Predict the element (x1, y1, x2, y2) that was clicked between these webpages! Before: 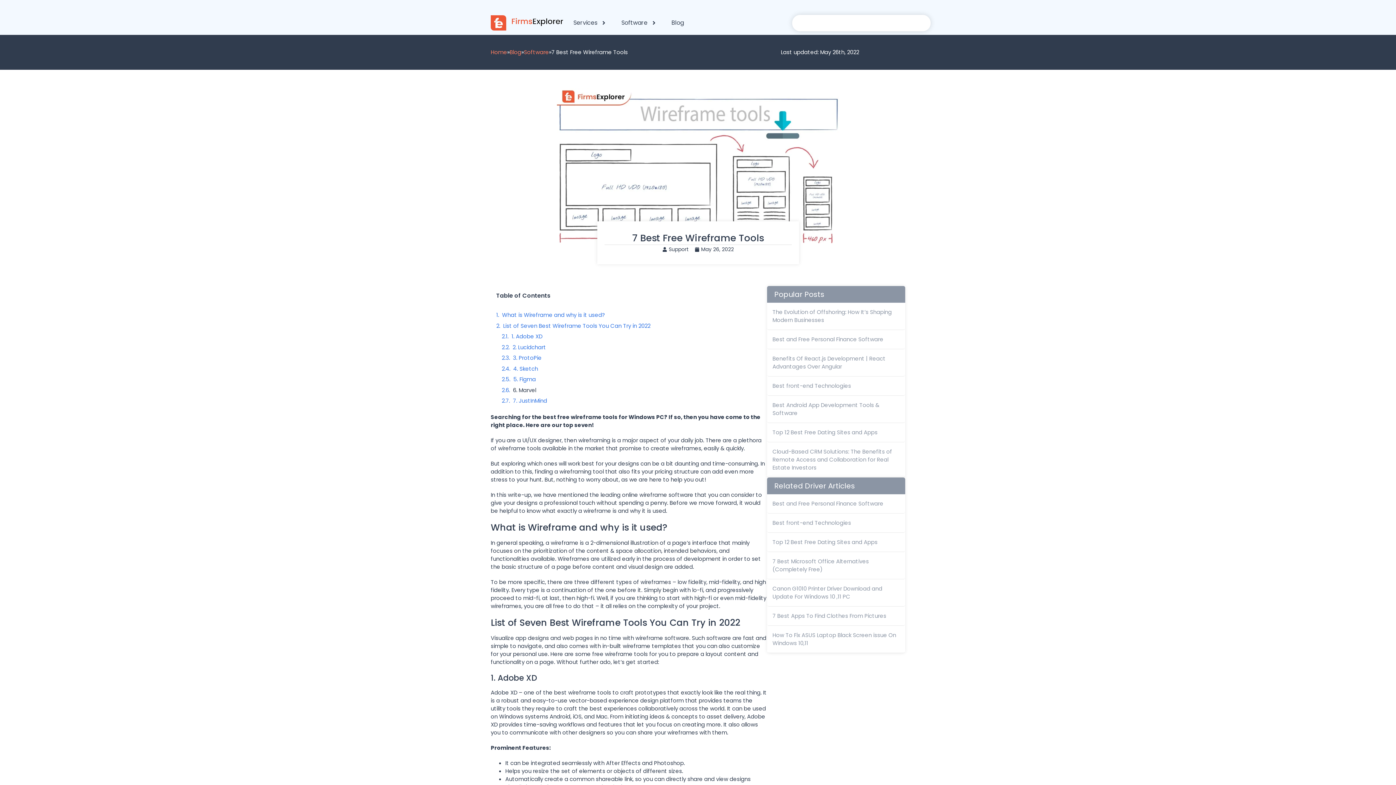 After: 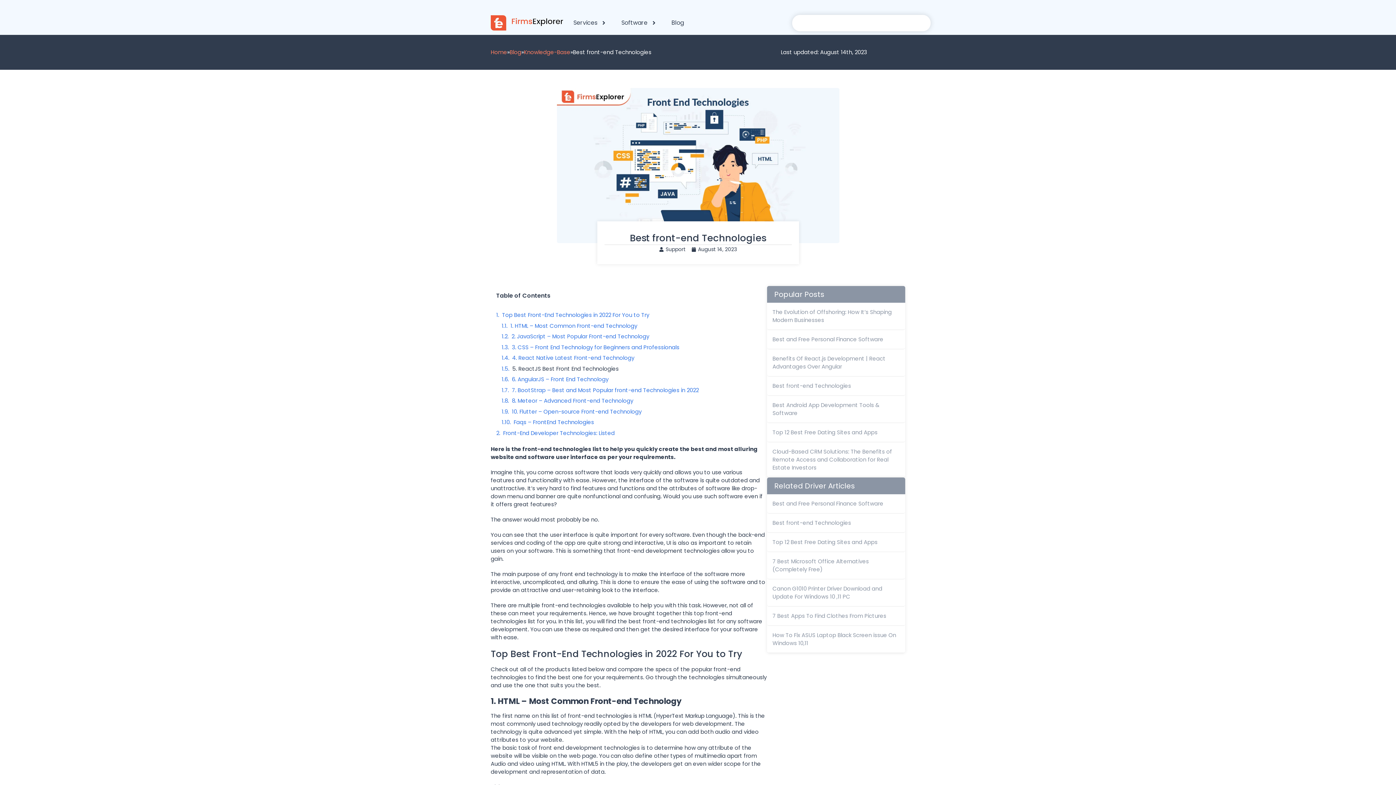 Action: label: Best front-end Technologies bbox: (772, 382, 851, 389)